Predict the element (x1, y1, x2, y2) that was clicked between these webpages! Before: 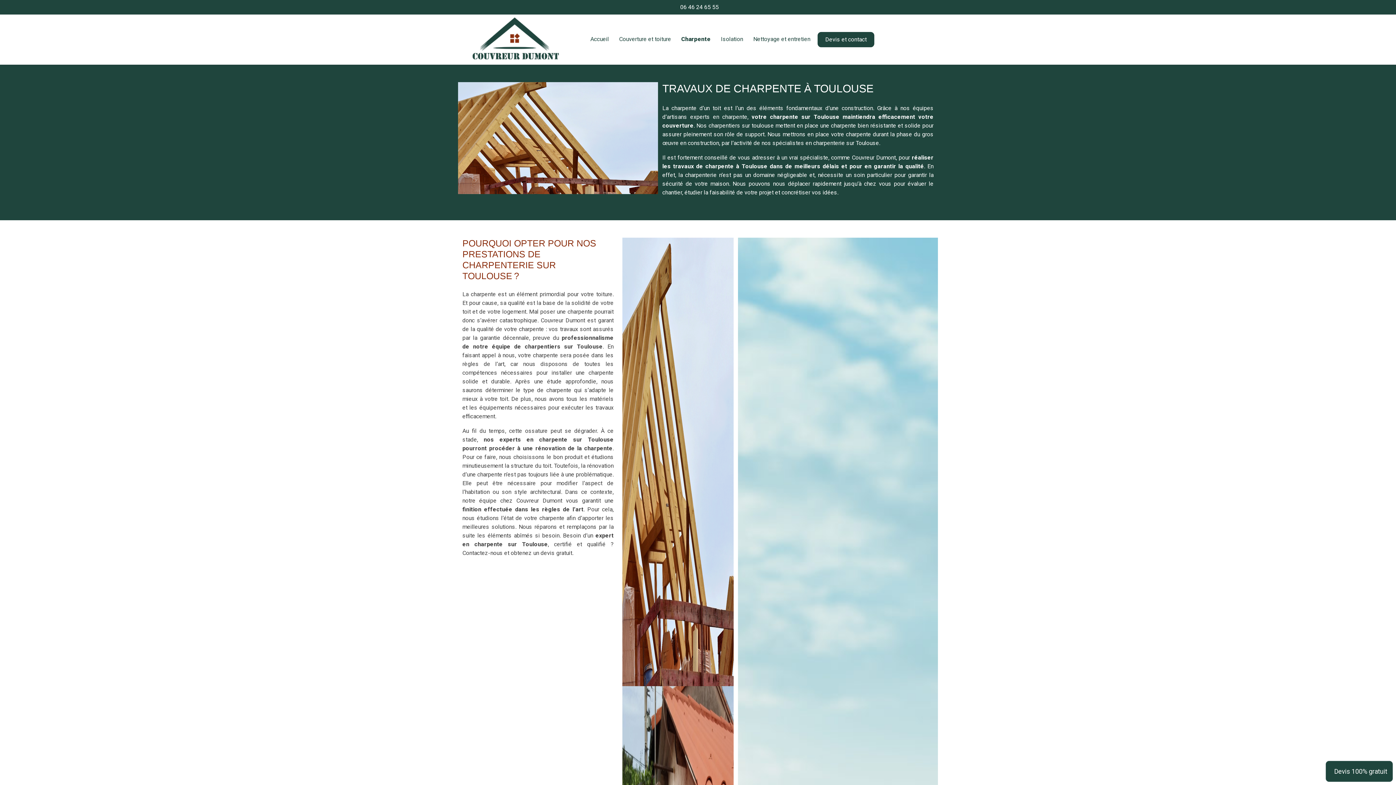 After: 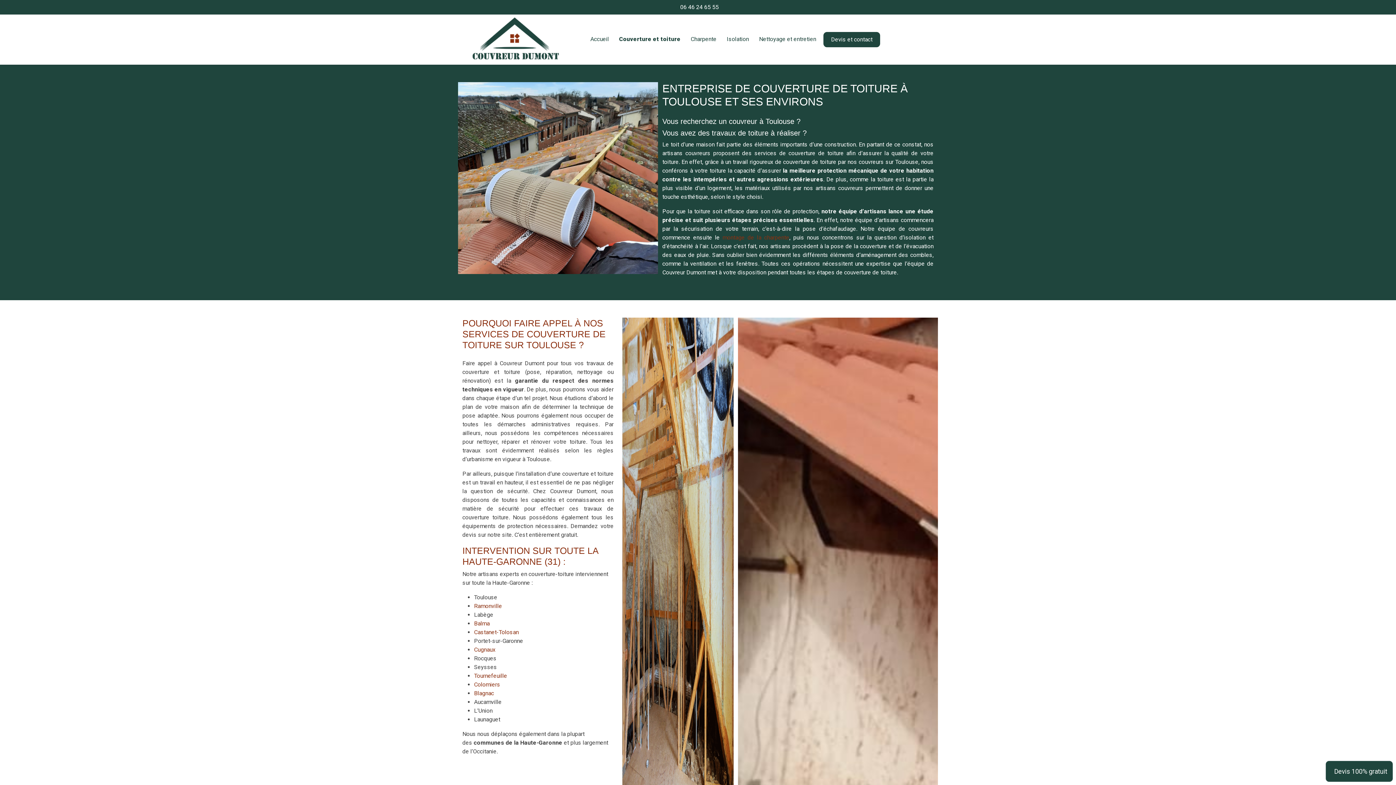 Action: bbox: (616, 31, 671, 46) label: Couverture et toiture